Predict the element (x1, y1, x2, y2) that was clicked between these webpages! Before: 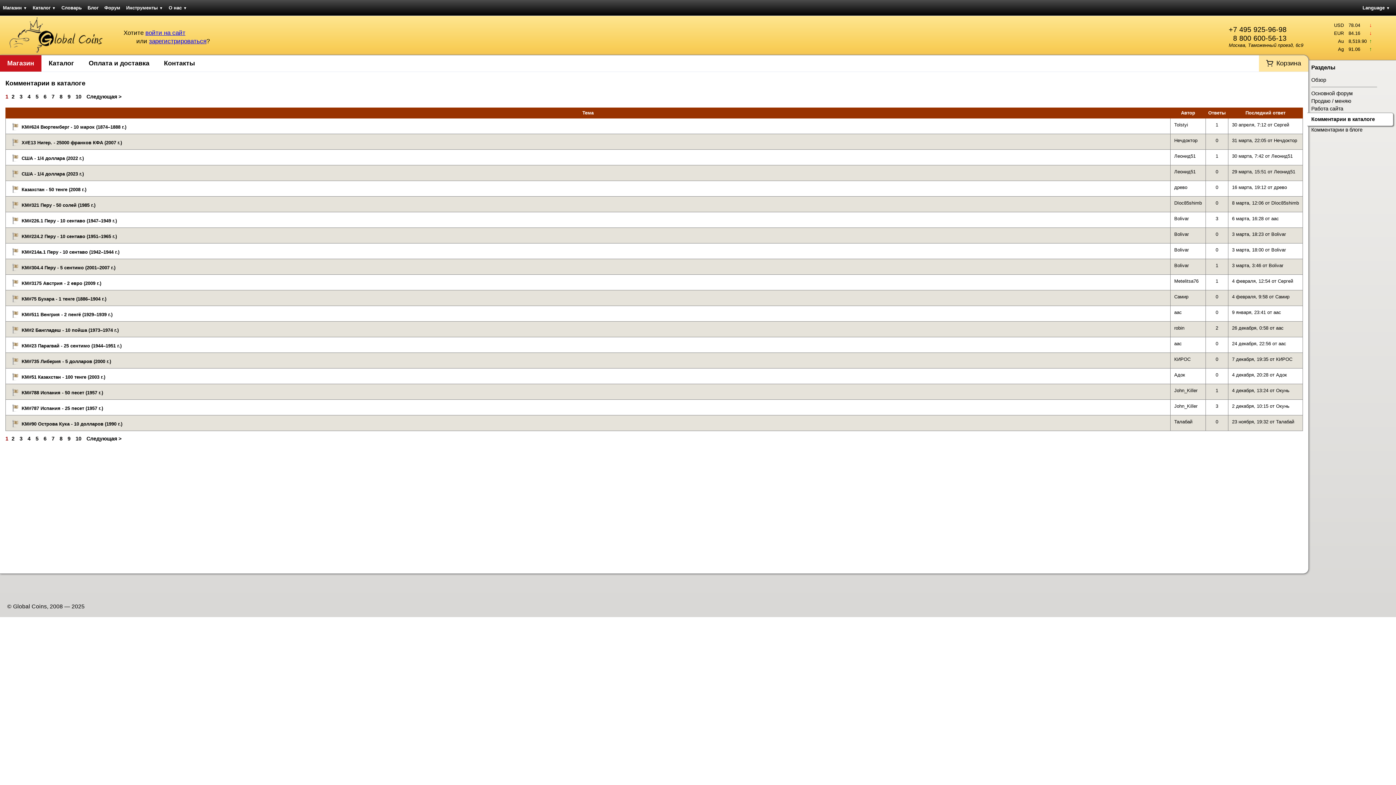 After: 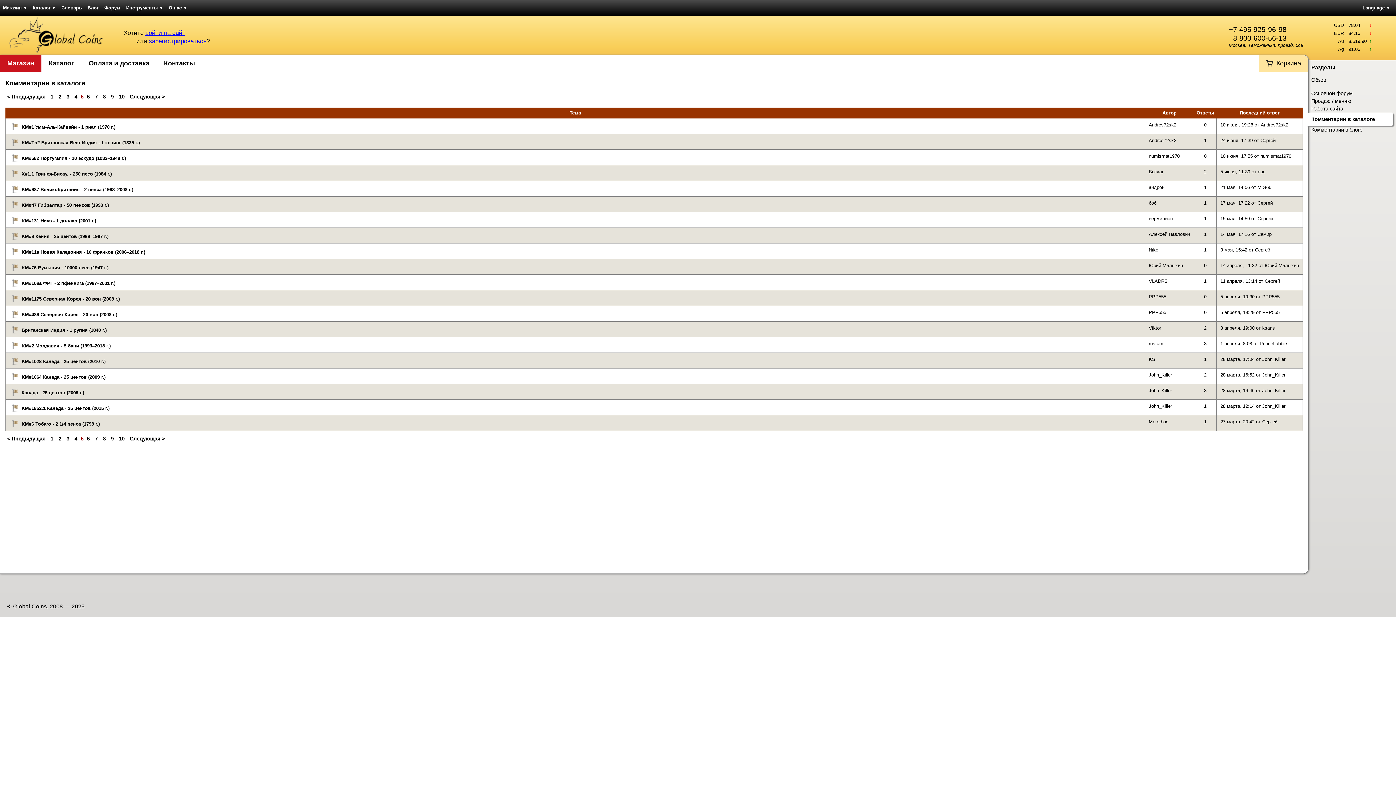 Action: label: 5 bbox: (35, 436, 38, 441)